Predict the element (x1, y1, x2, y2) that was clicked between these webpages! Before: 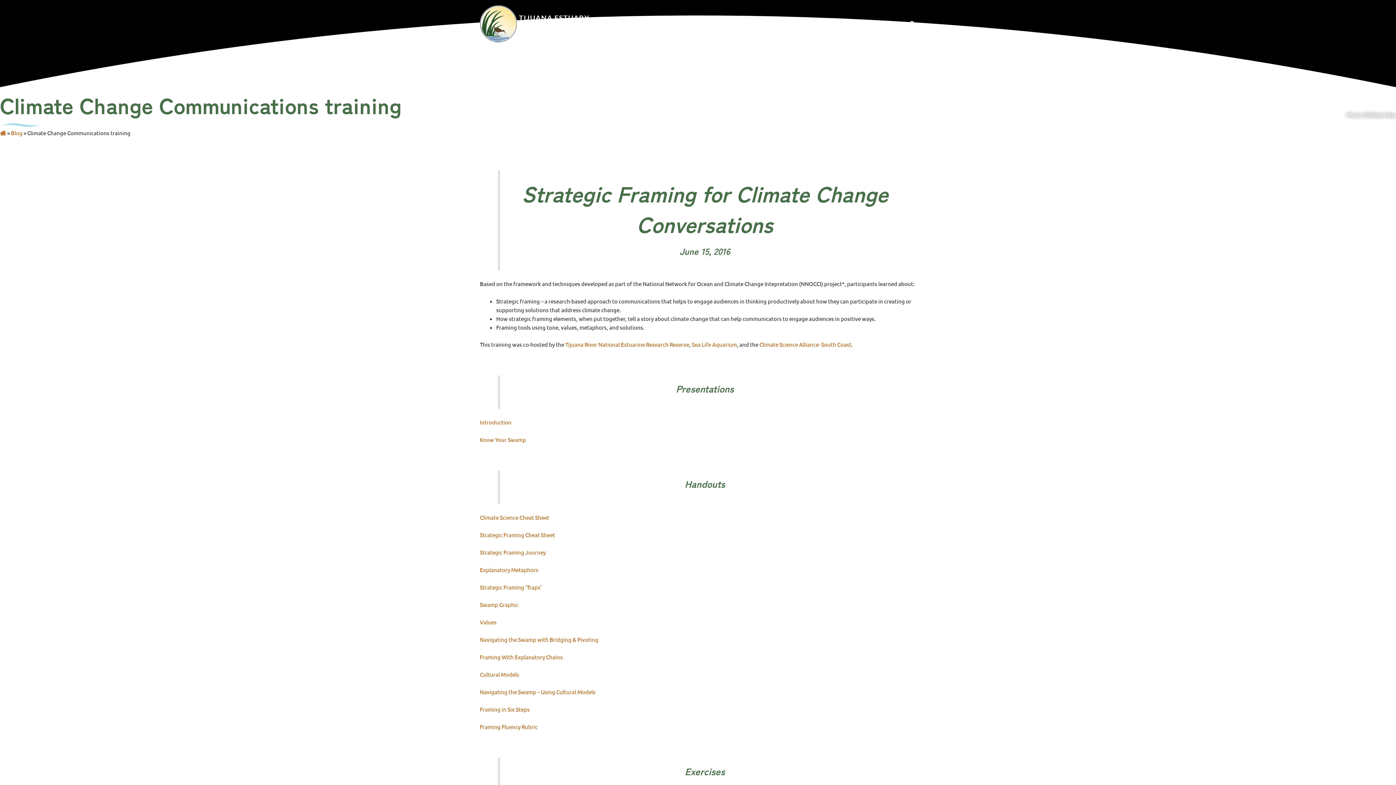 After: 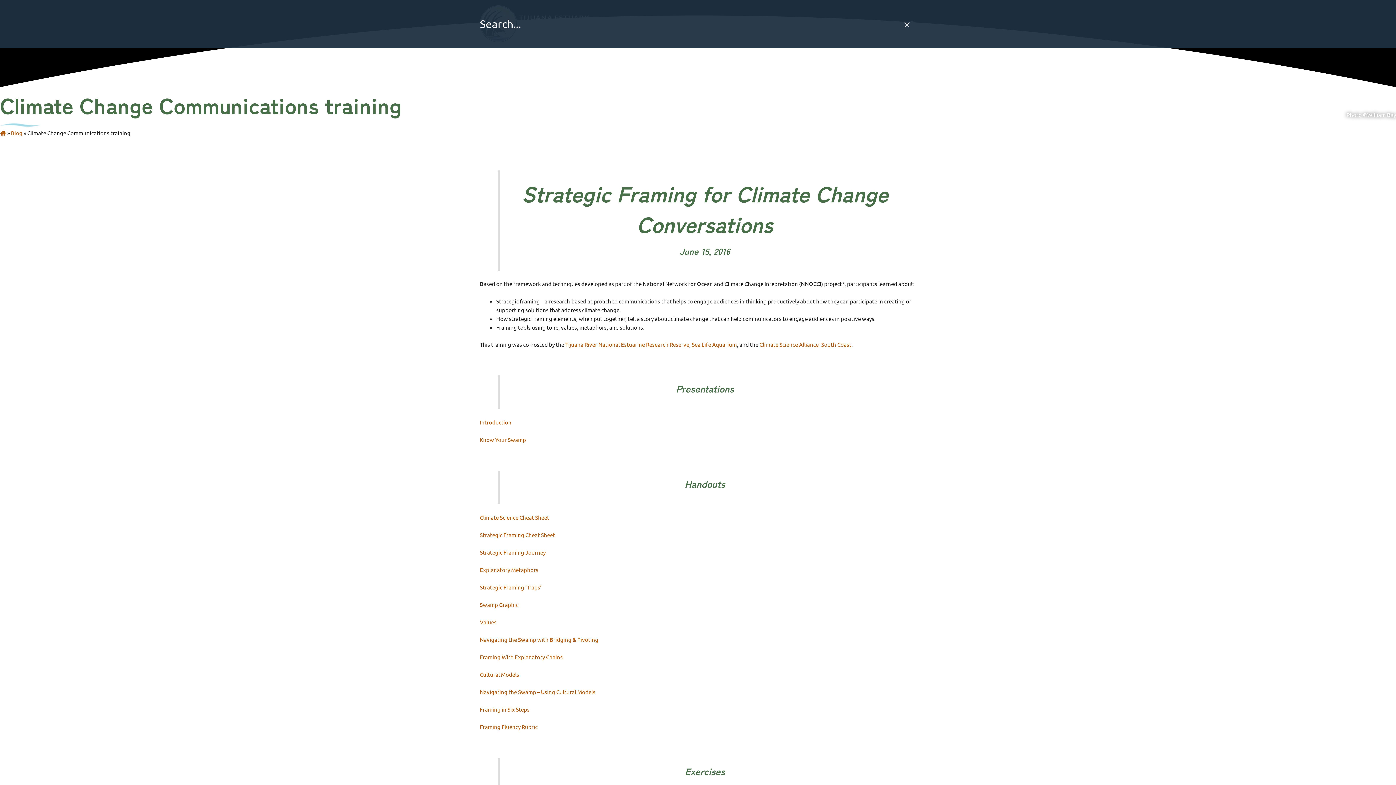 Action: bbox: (909, 20, 916, 28) label: Search icon link